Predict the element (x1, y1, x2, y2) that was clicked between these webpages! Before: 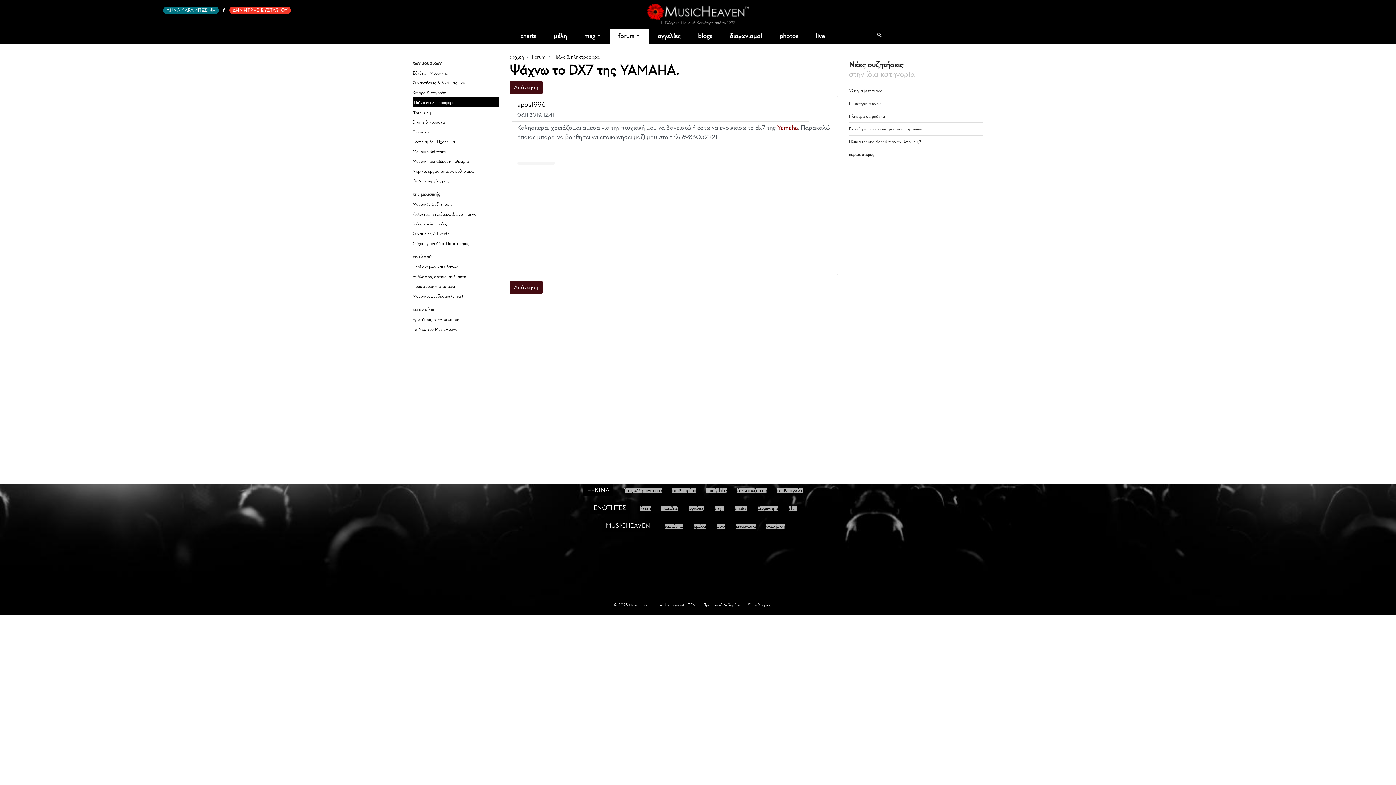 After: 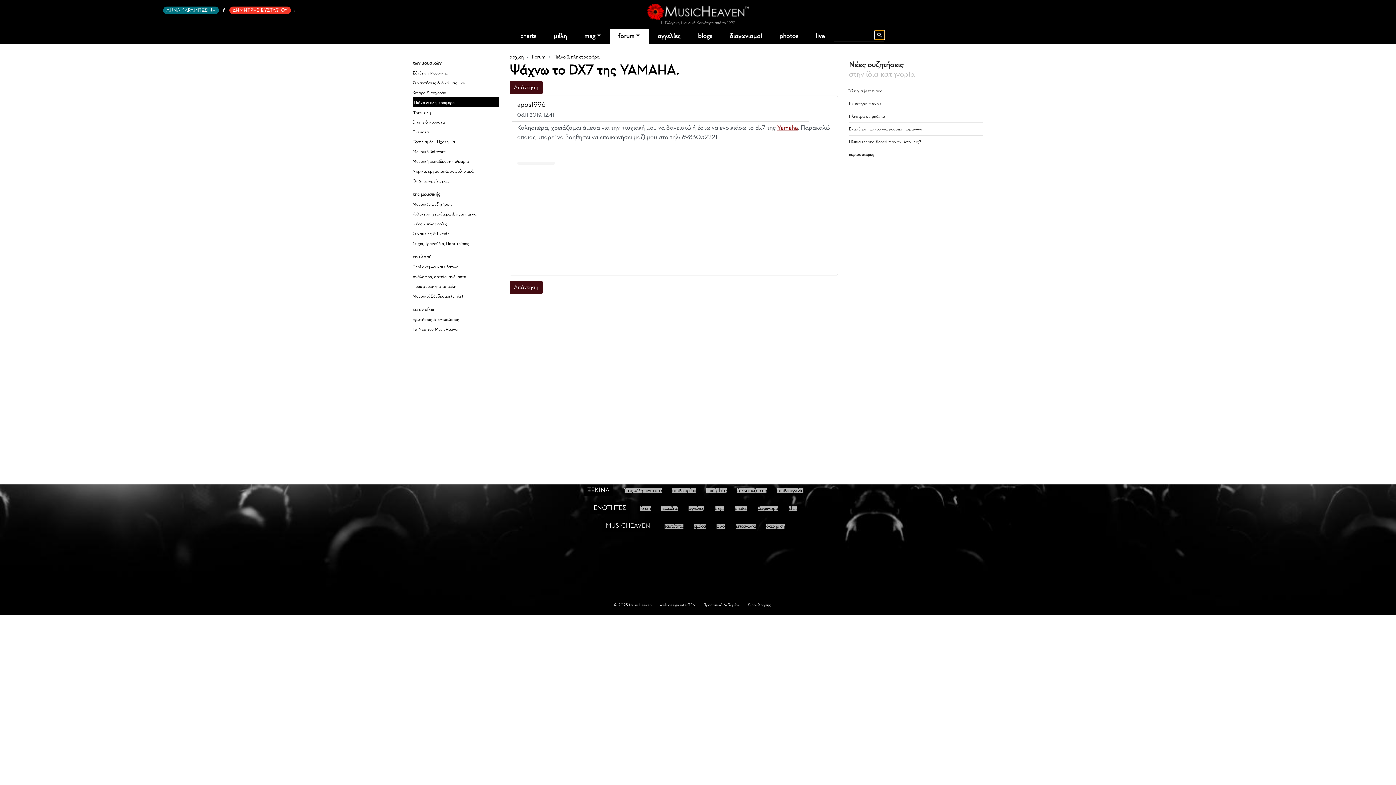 Action: bbox: (875, 30, 884, 39)